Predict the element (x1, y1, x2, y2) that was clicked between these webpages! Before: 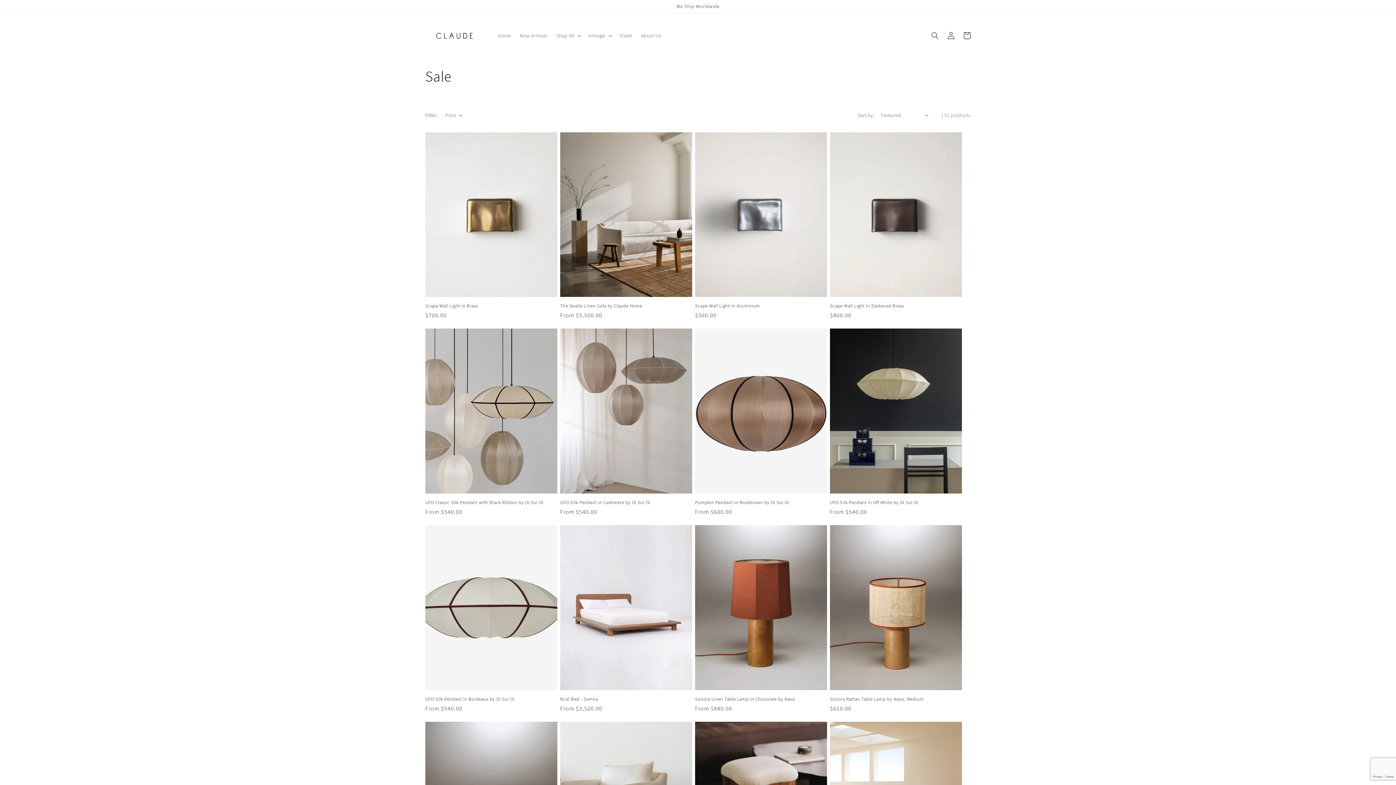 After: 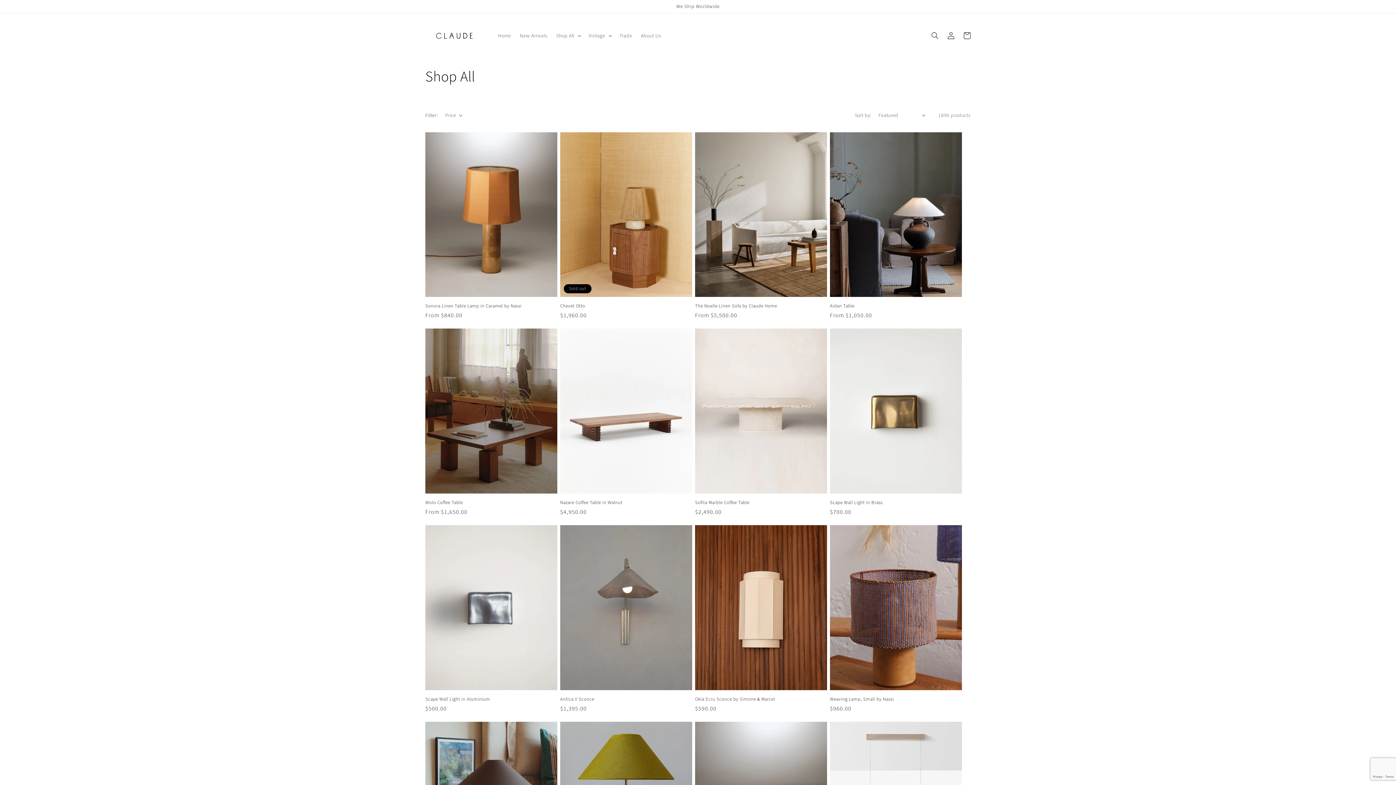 Action: label: Shop All bbox: (552, 27, 584, 43)